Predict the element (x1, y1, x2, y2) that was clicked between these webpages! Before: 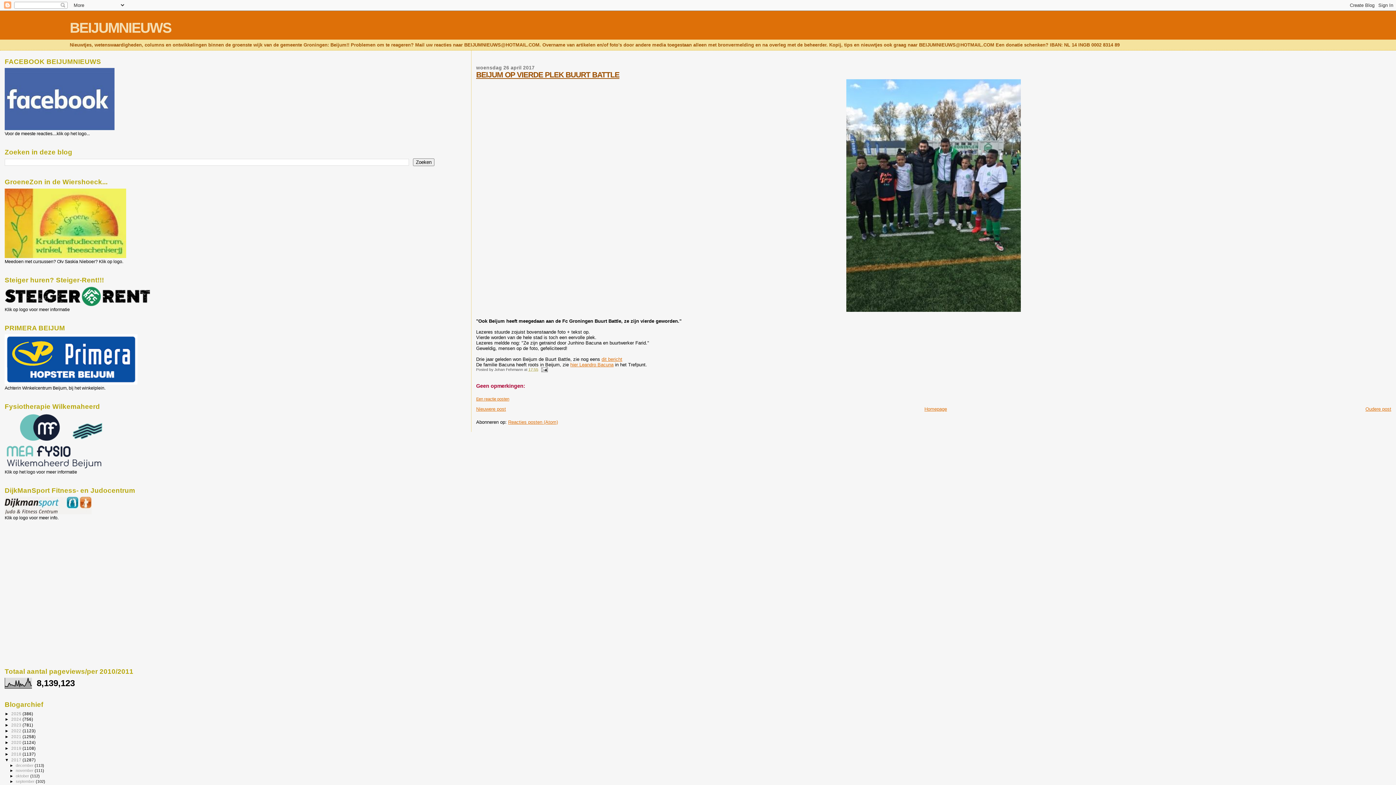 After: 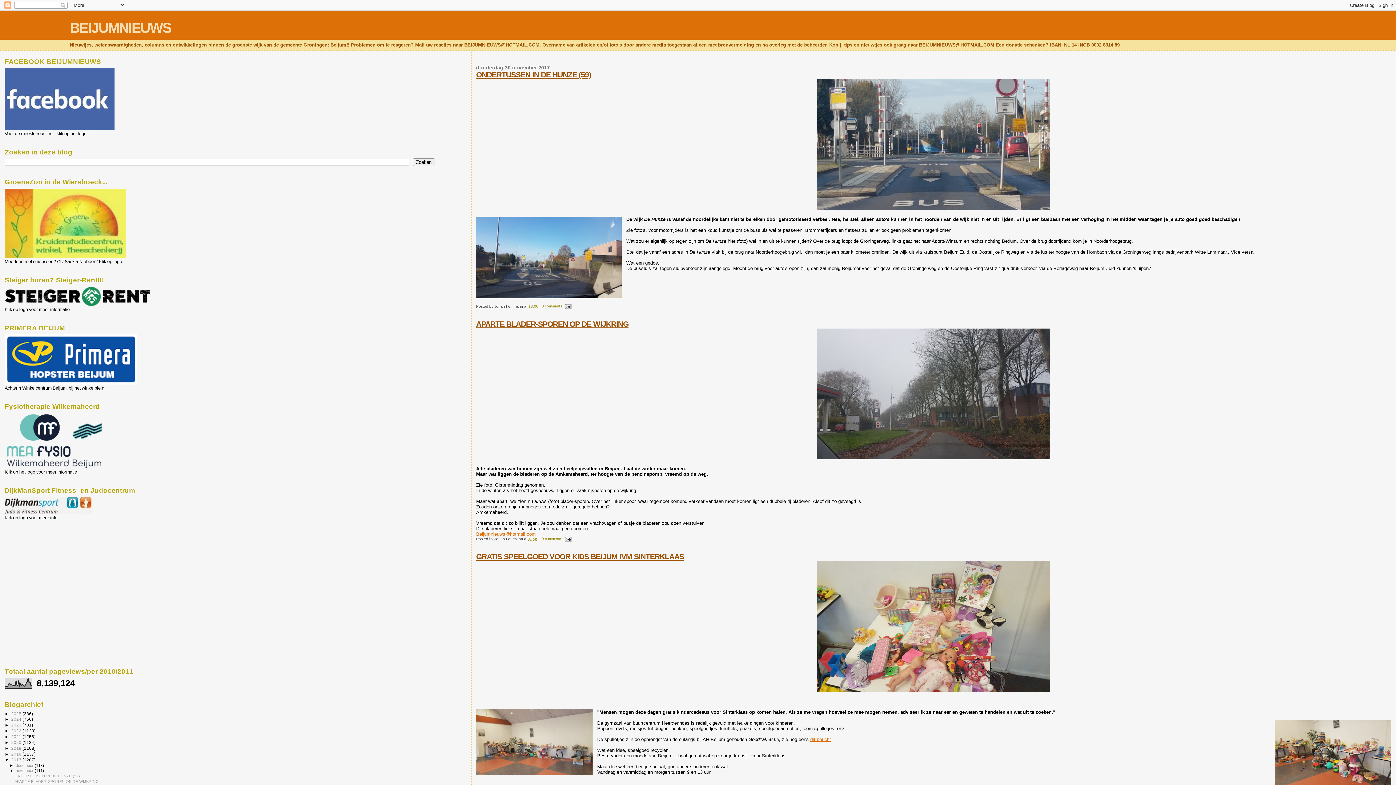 Action: label: november  bbox: (15, 768, 34, 773)